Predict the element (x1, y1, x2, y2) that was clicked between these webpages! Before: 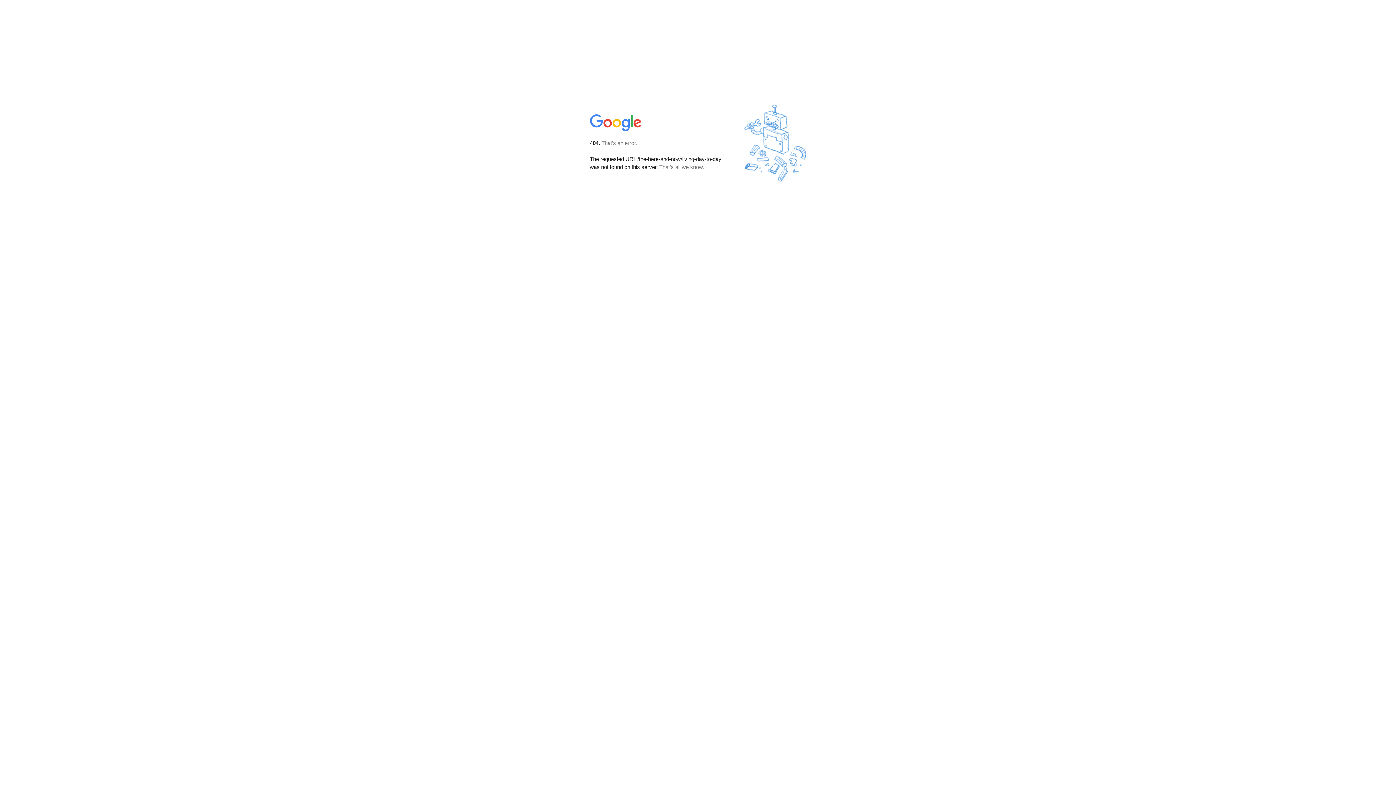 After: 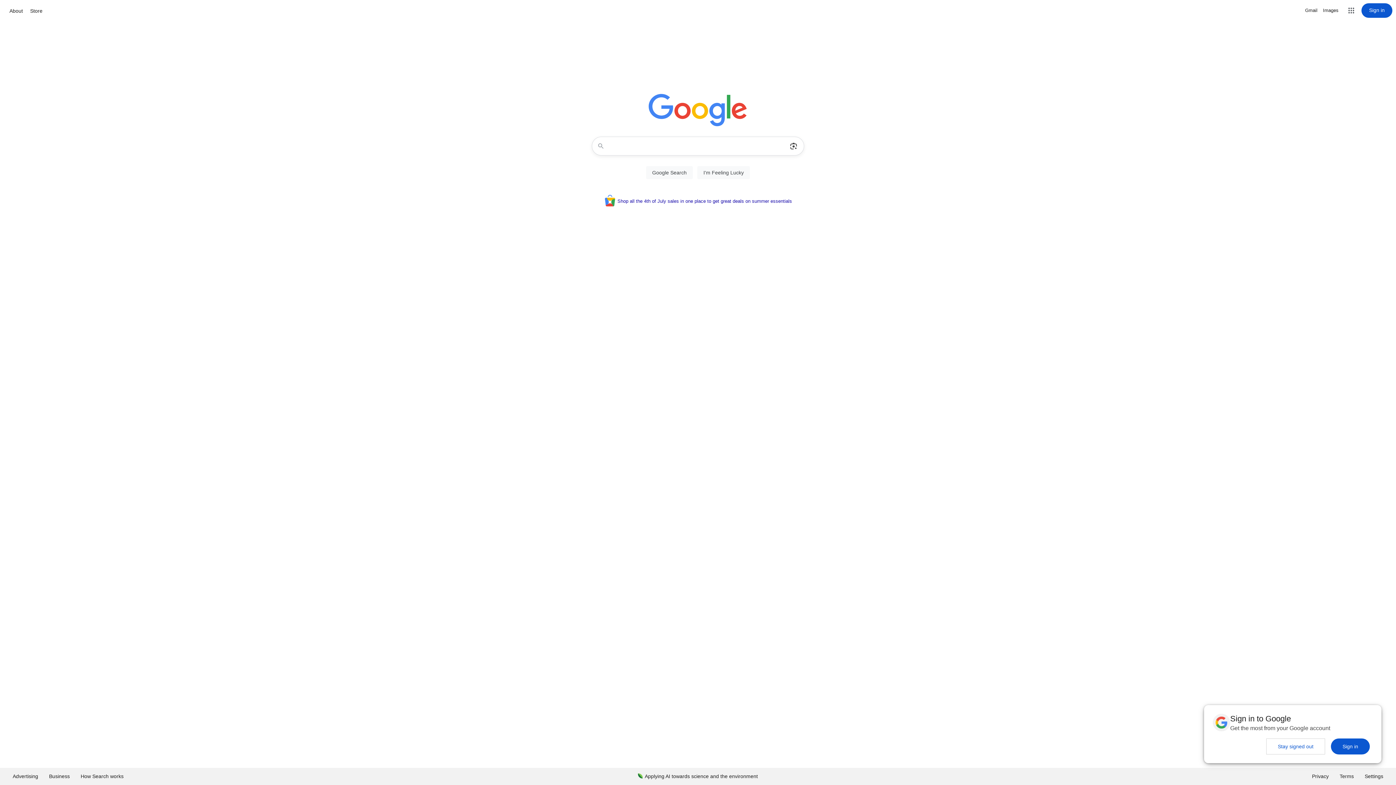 Action: bbox: (590, 127, 642, 134)